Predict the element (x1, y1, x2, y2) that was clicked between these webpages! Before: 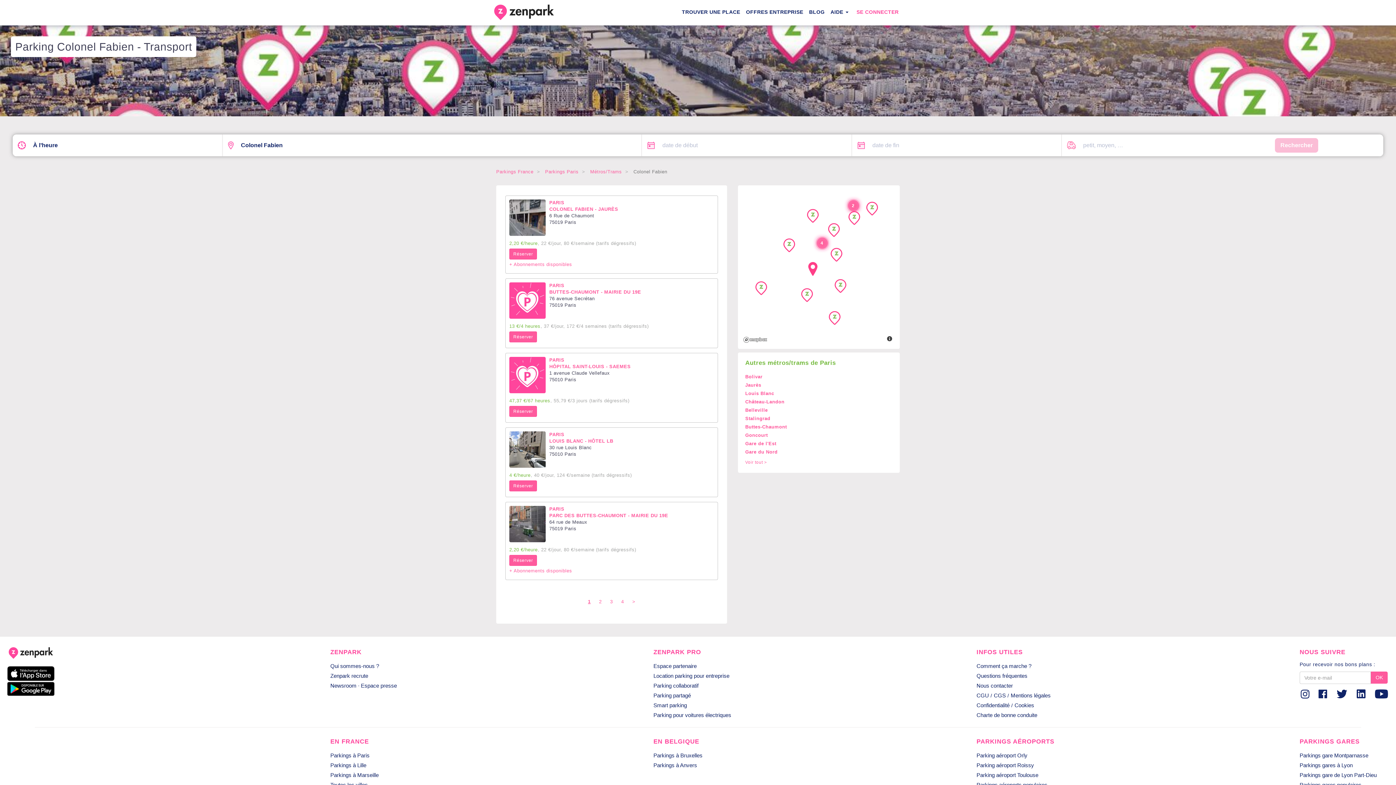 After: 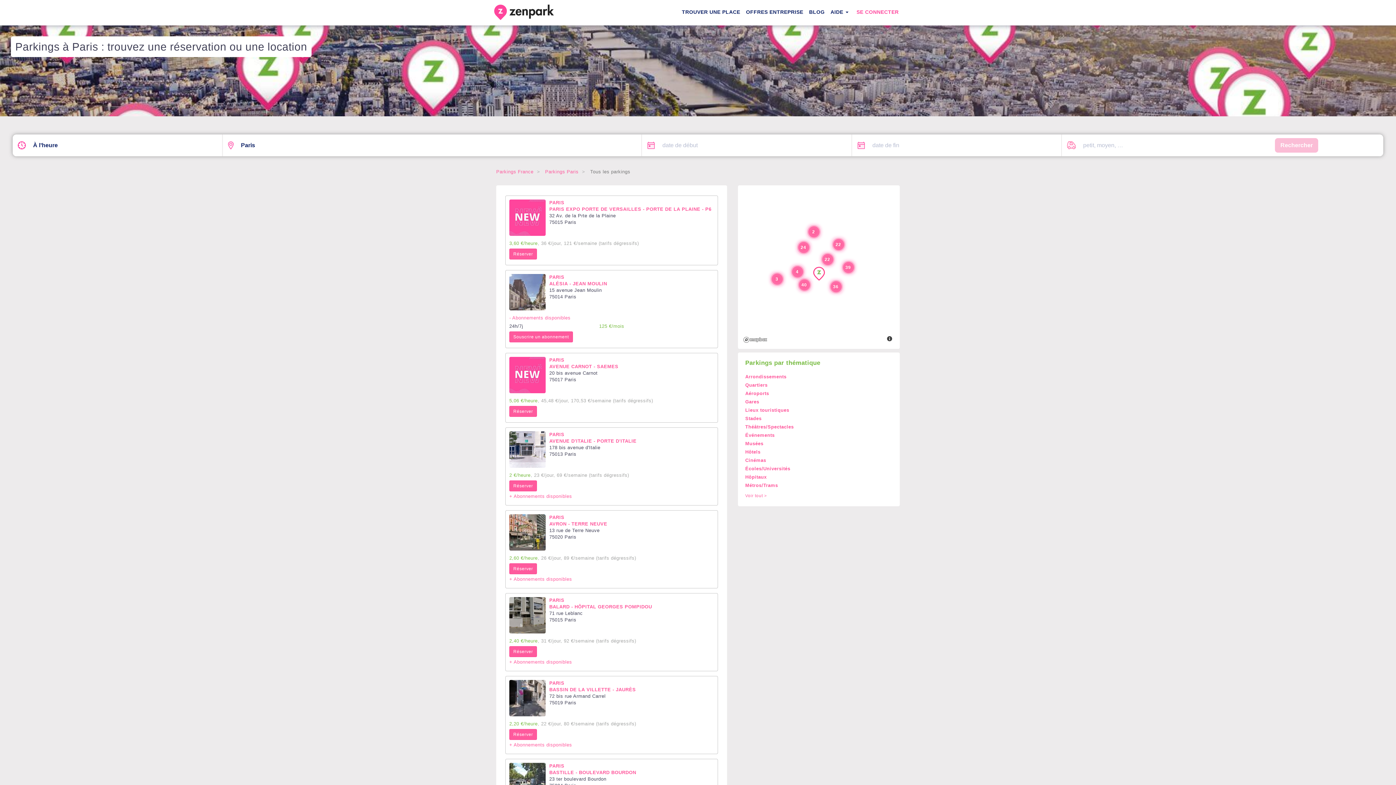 Action: bbox: (330, 752, 369, 758) label: Parkings à Paris